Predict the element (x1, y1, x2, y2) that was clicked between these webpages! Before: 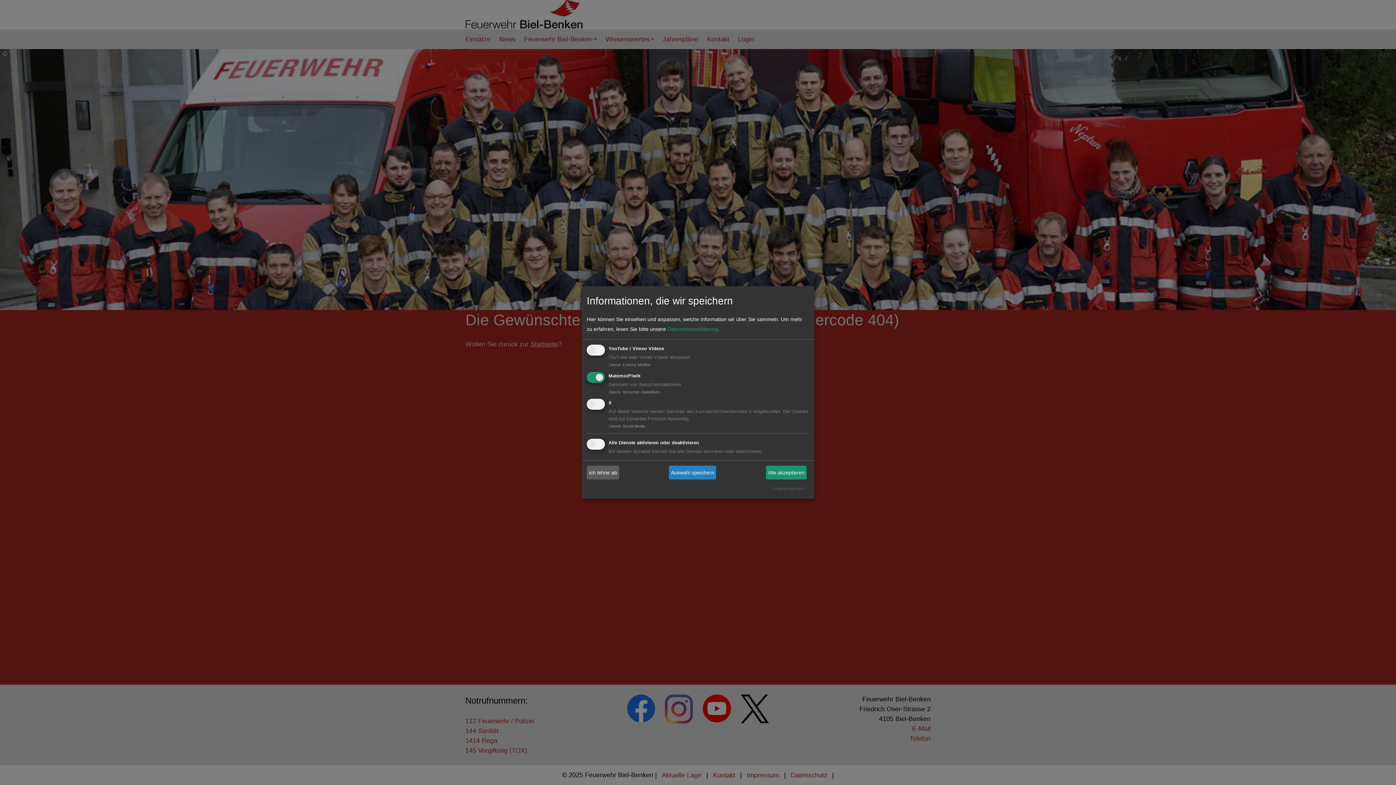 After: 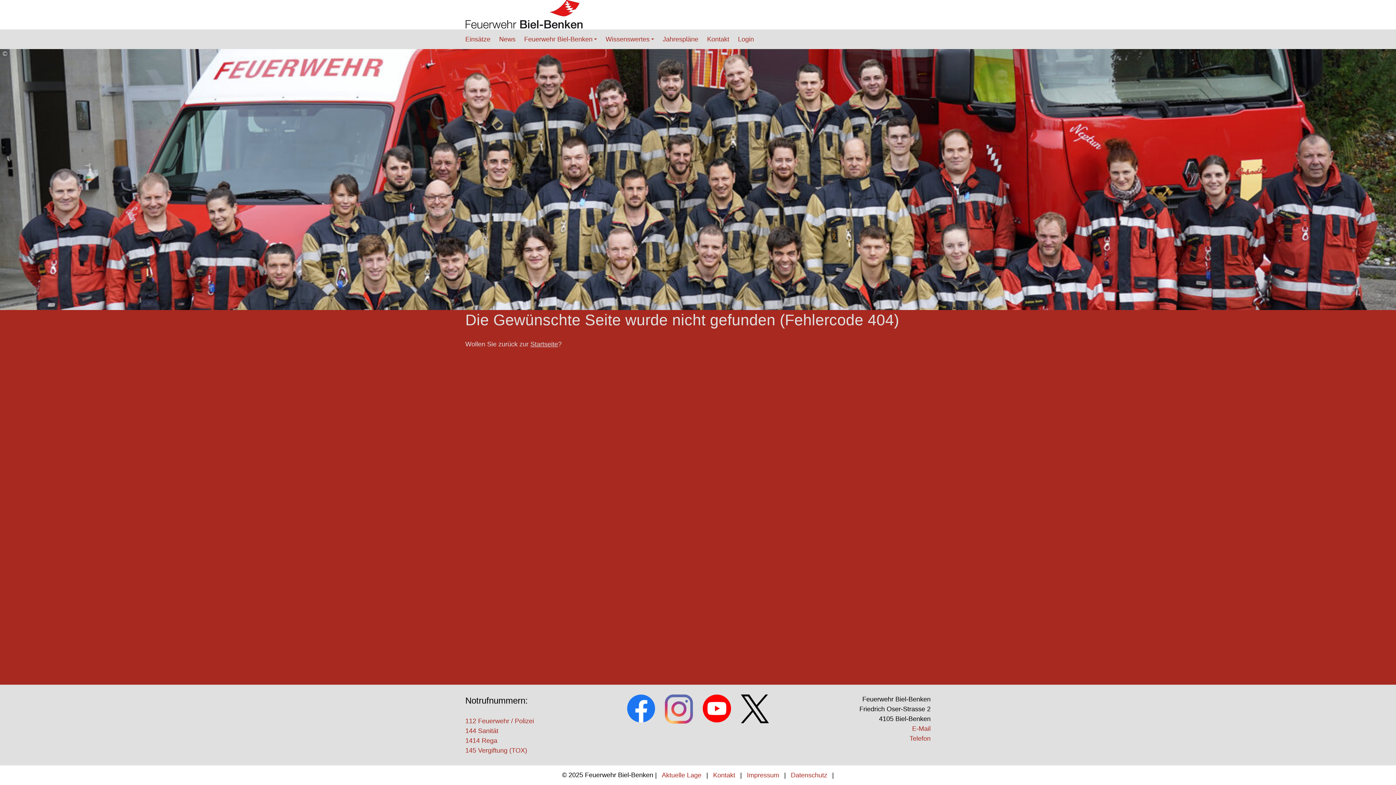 Action: label: Alle akzeptieren bbox: (766, 466, 806, 479)